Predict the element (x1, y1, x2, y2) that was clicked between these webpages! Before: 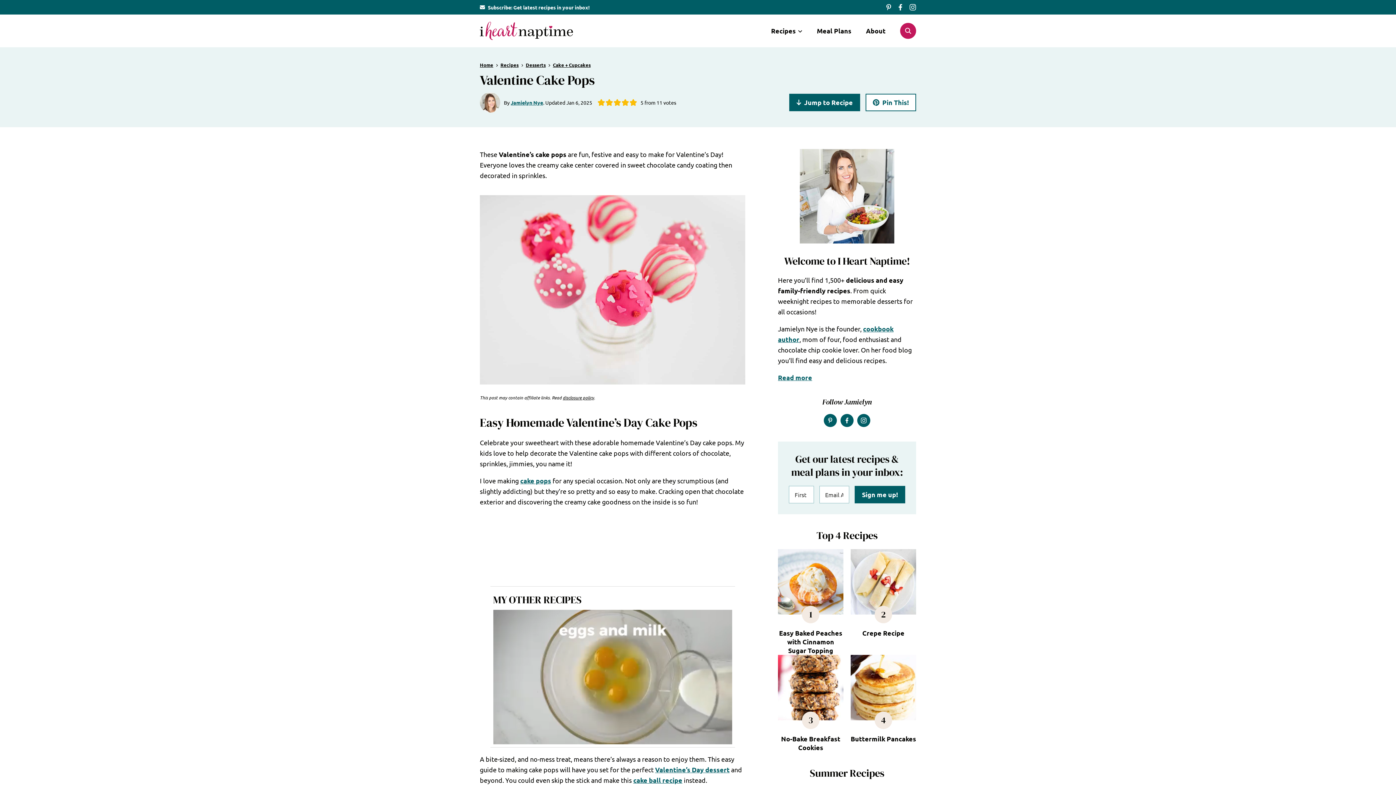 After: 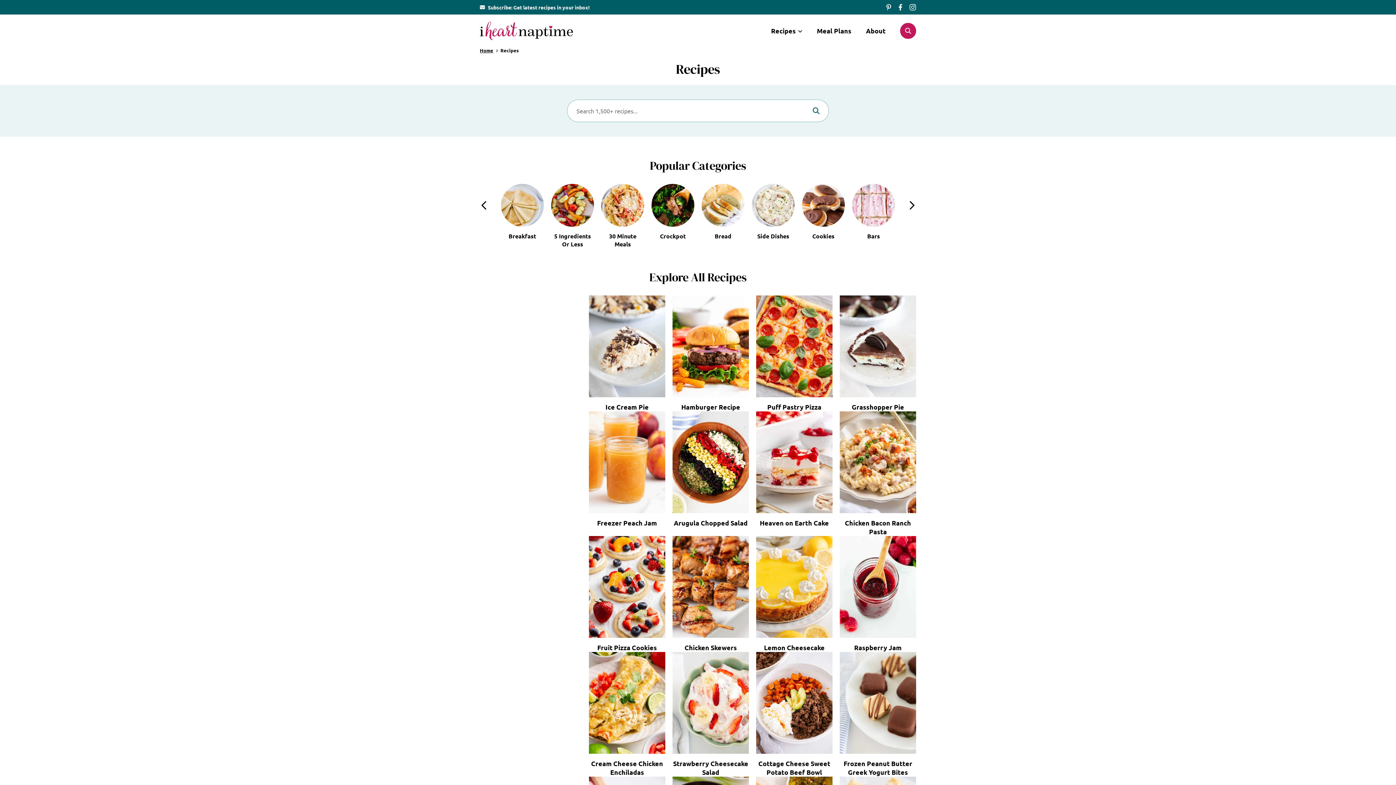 Action: label: Recipes bbox: (764, 22, 809, 39)